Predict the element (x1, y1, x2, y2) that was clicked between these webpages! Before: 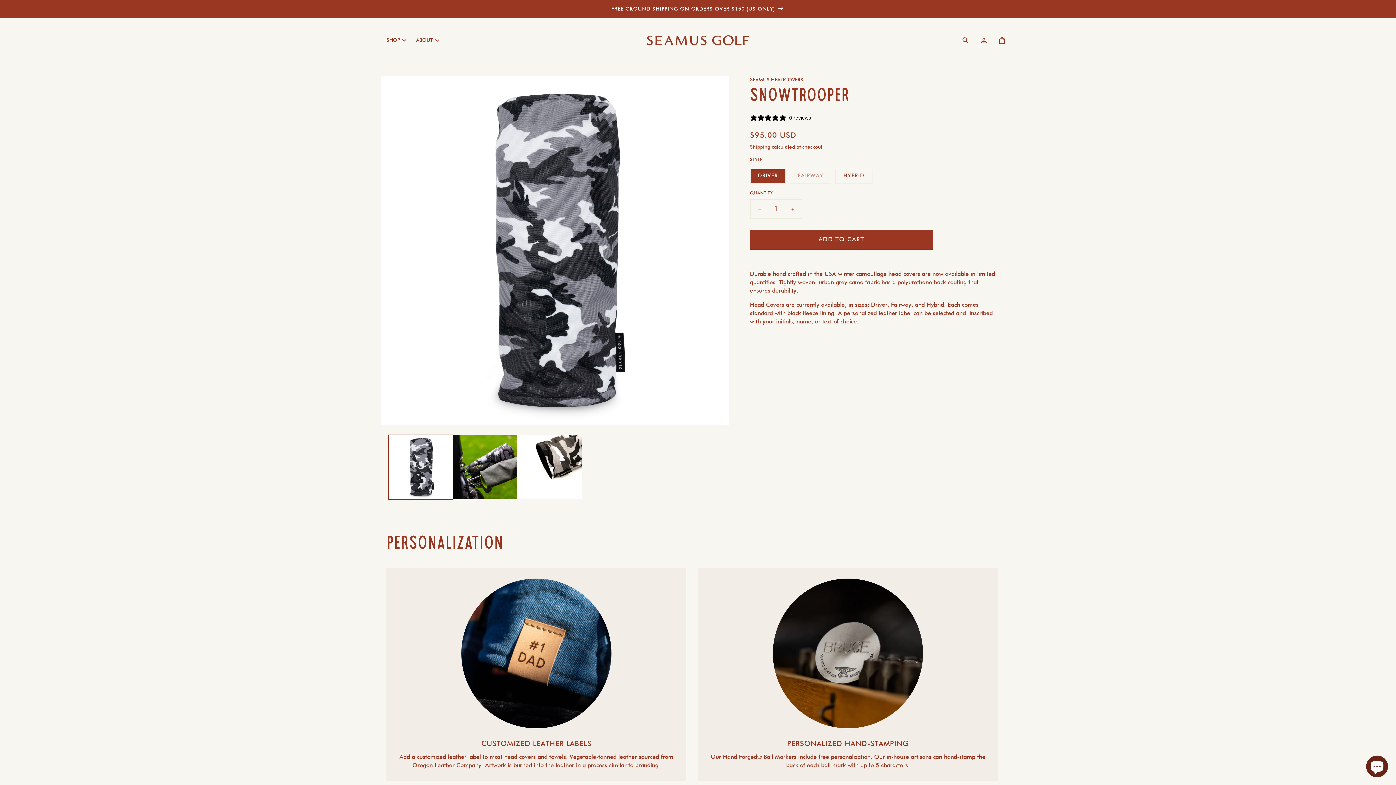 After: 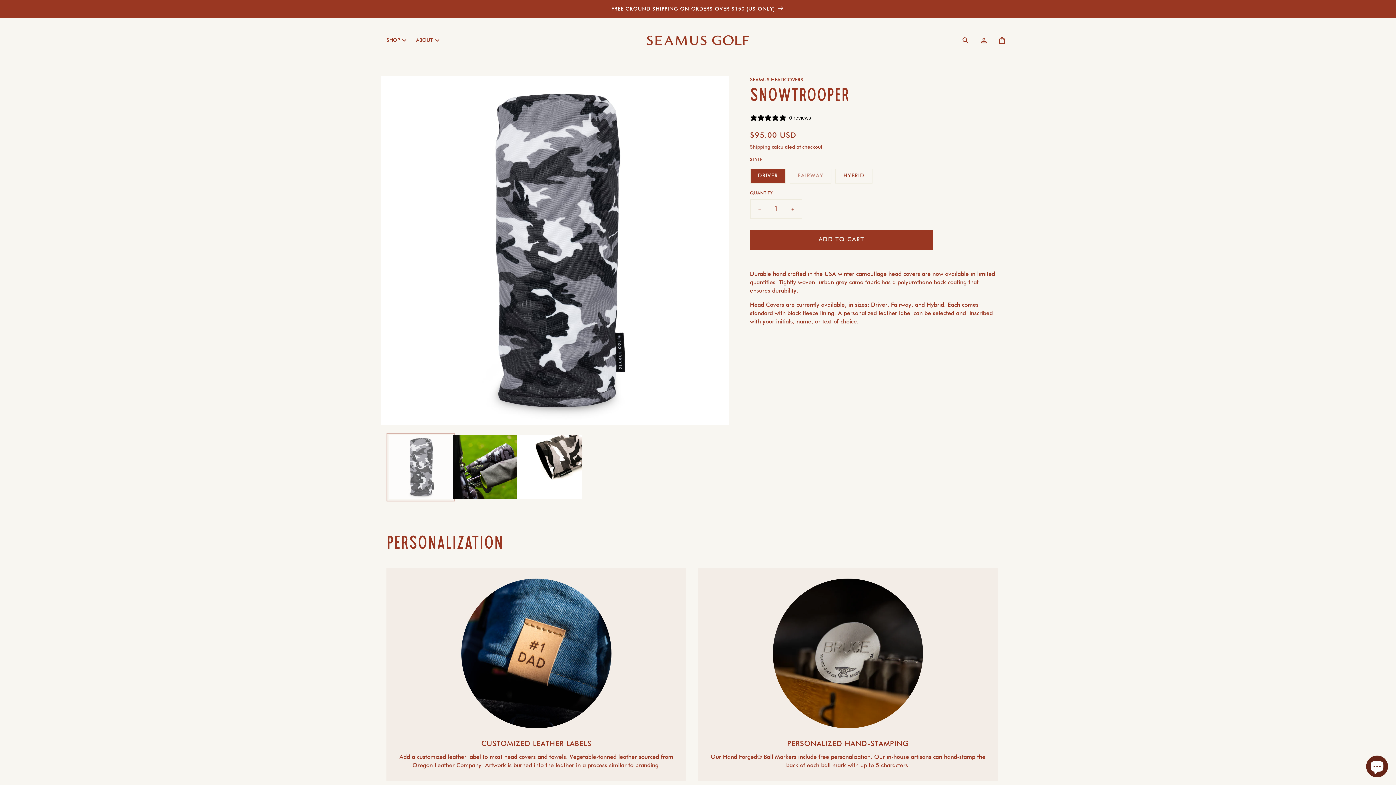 Action: bbox: (388, 435, 452, 499) label: Load image 1 in gallery view